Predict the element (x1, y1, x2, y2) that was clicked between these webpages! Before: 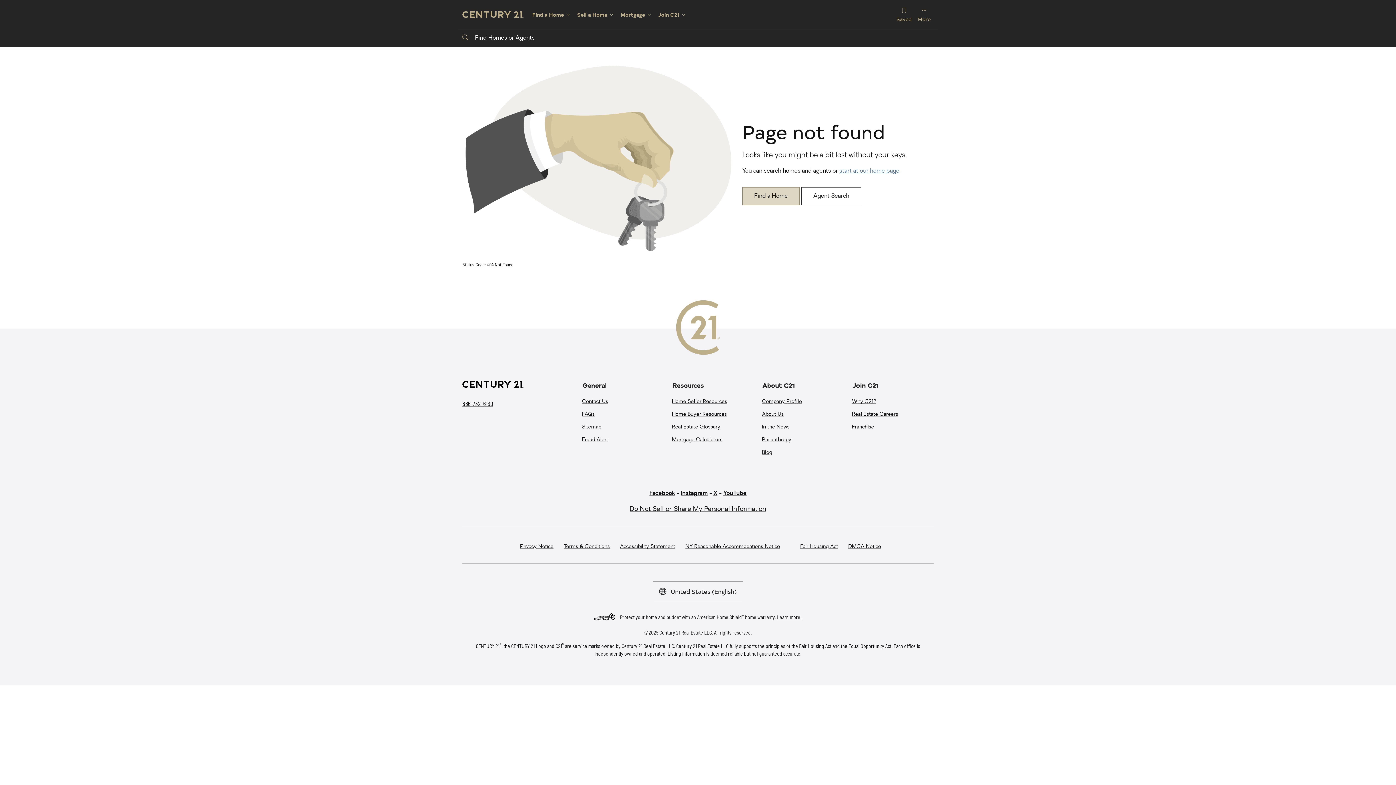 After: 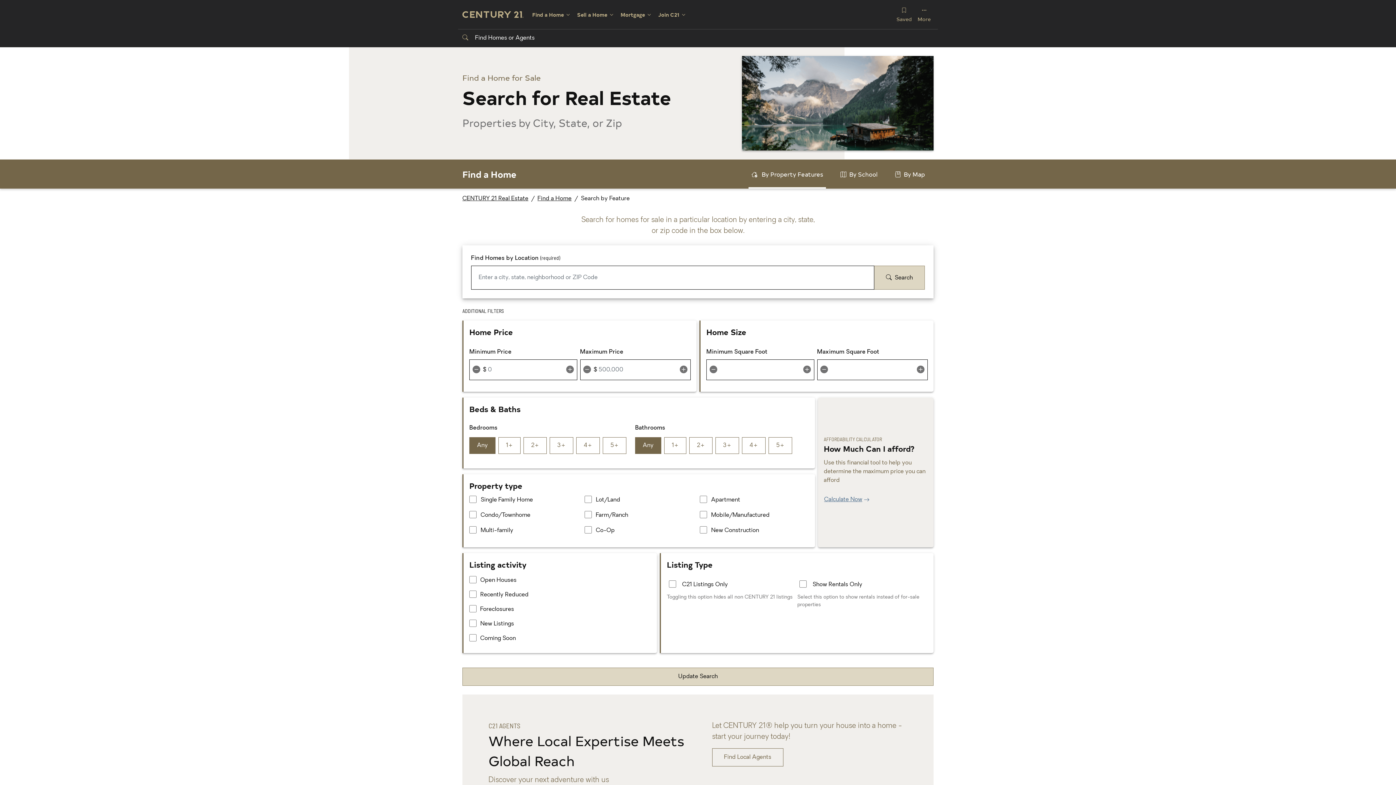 Action: label: Find a Home bbox: (742, 187, 800, 205)